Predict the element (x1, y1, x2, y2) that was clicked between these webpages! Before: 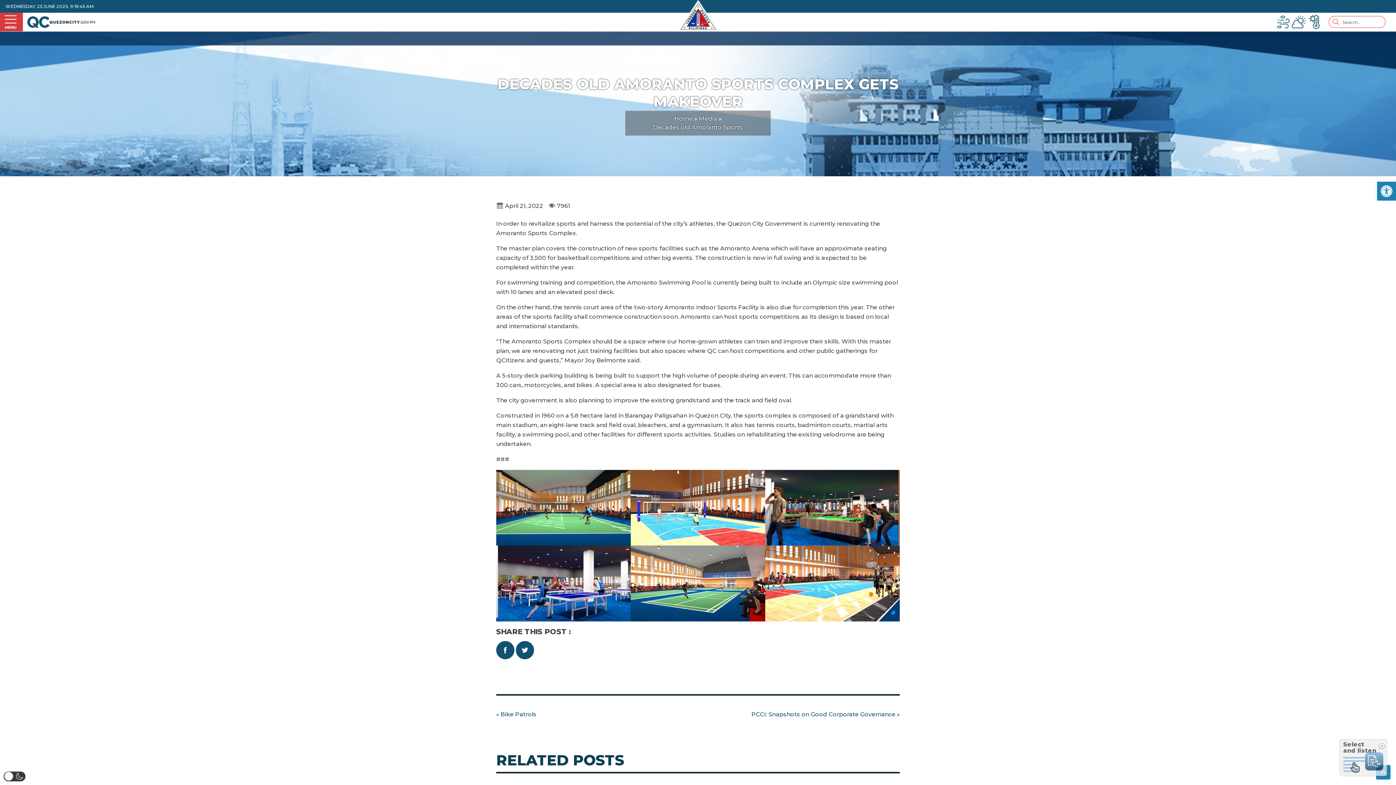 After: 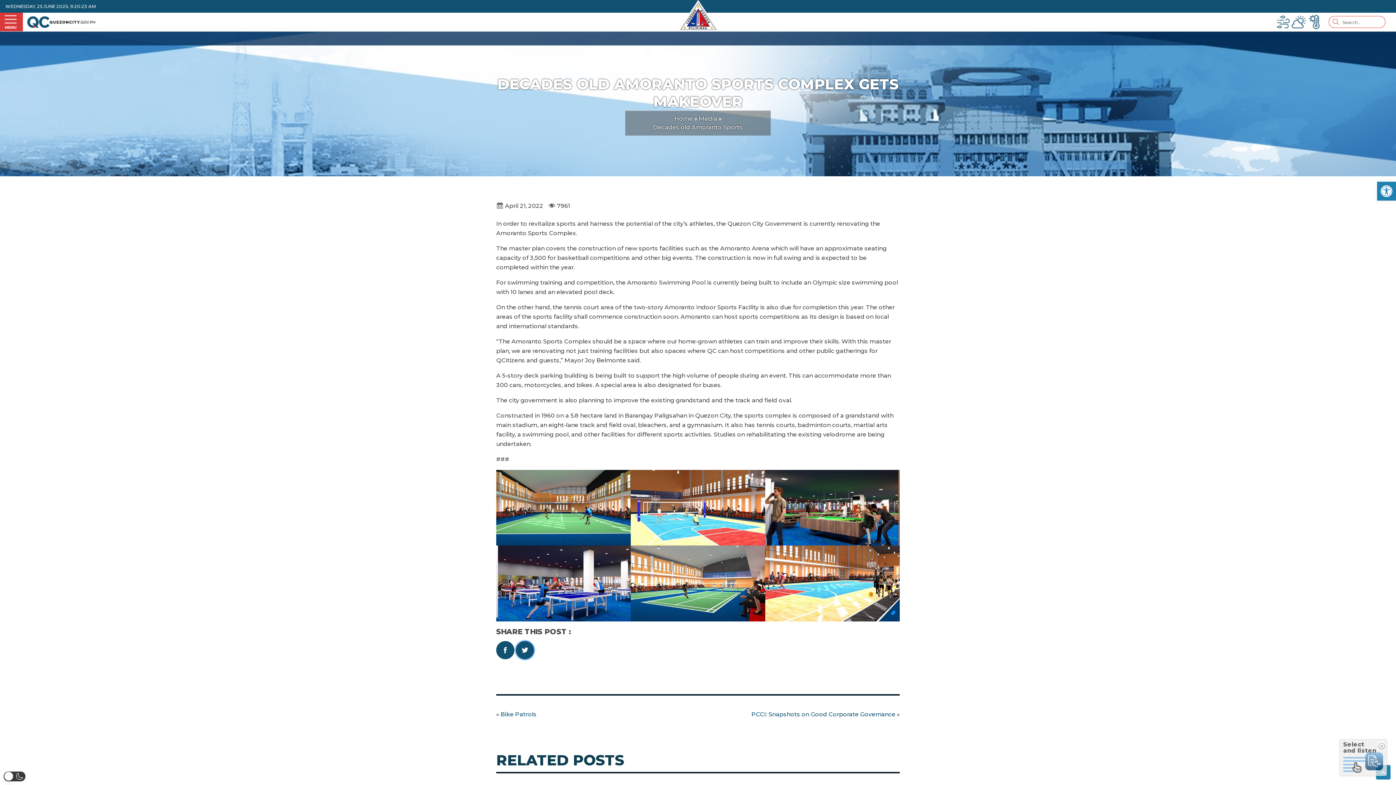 Action: bbox: (516, 641, 534, 659)